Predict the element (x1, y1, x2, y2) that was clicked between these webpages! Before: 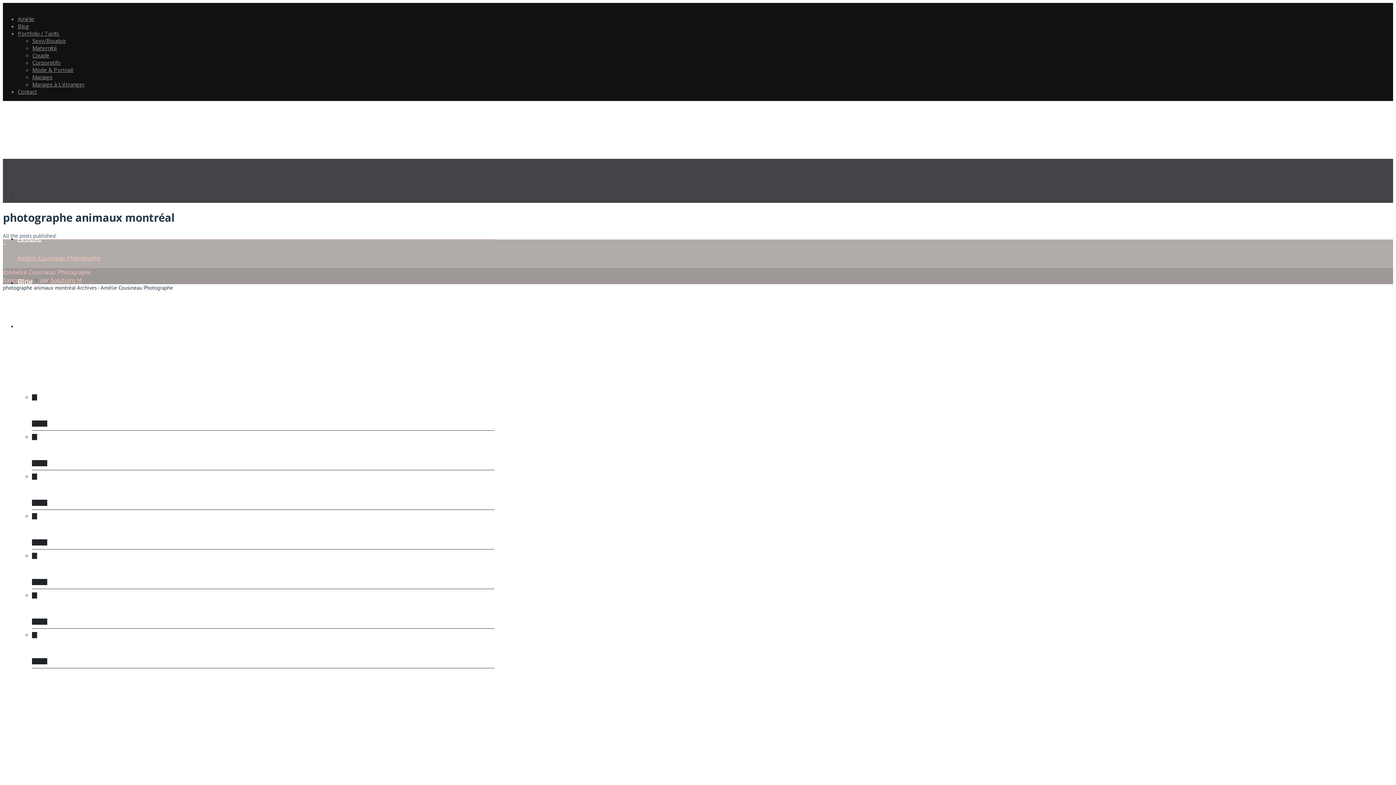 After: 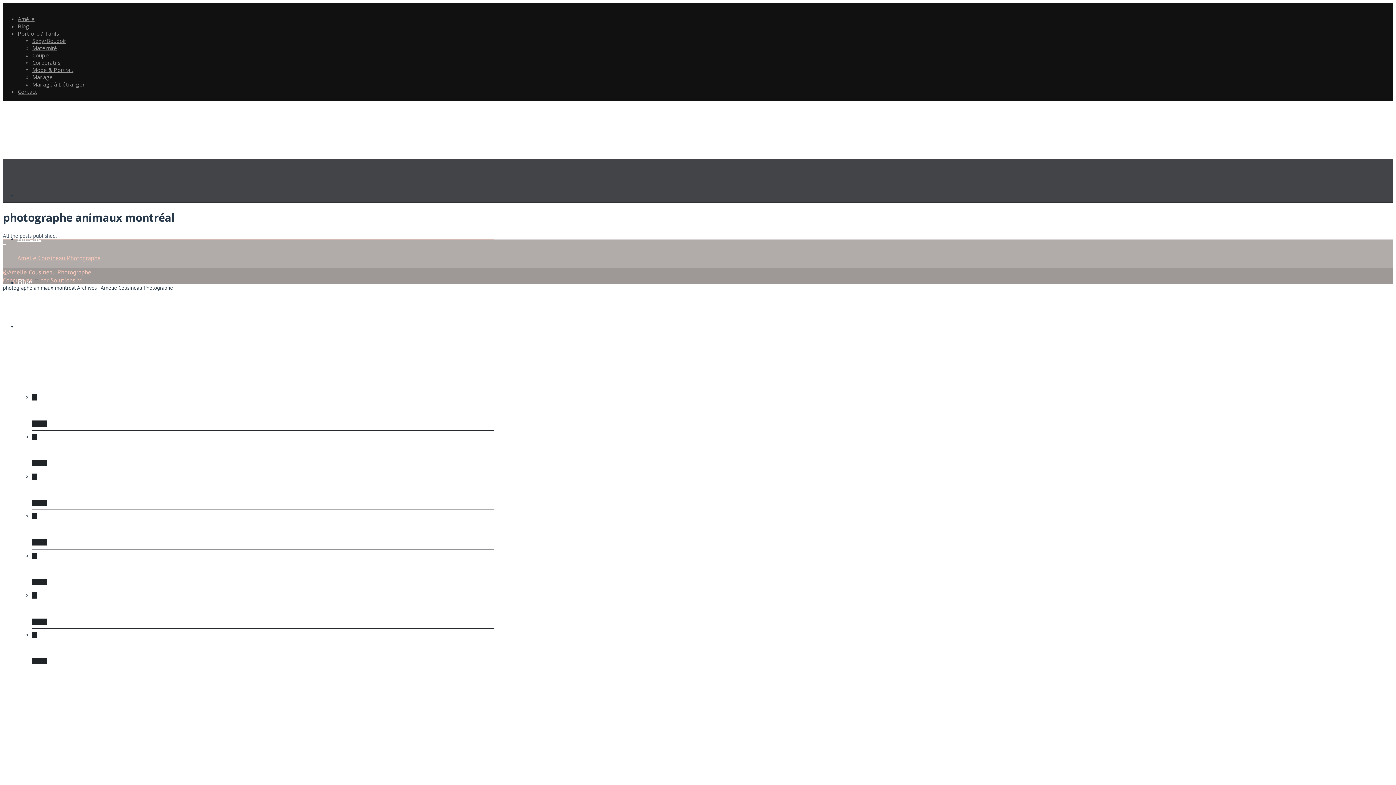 Action: bbox: (50, 276, 81, 284) label: Solutions M